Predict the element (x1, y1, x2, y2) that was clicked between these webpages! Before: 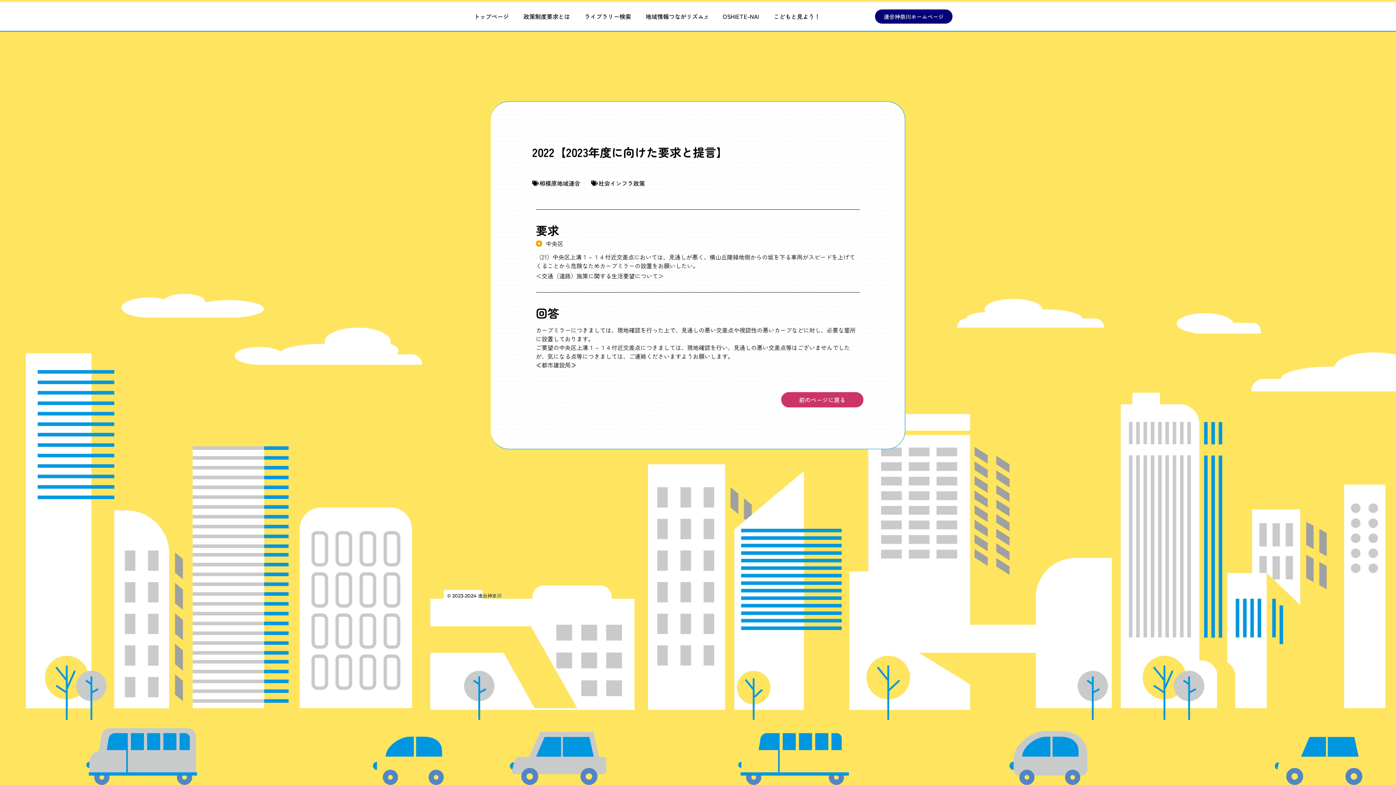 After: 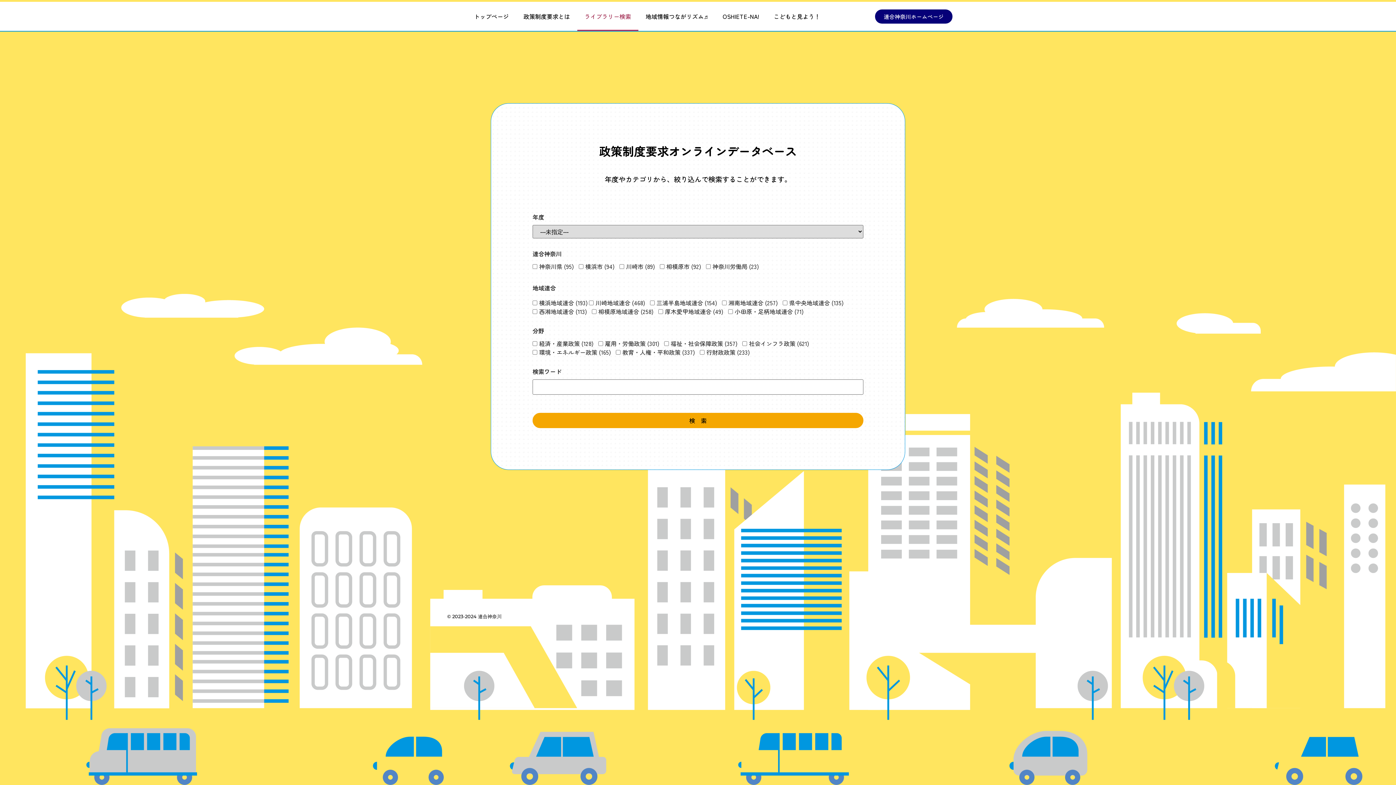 Action: bbox: (577, 1, 638, 30) label: ライブラリー検索